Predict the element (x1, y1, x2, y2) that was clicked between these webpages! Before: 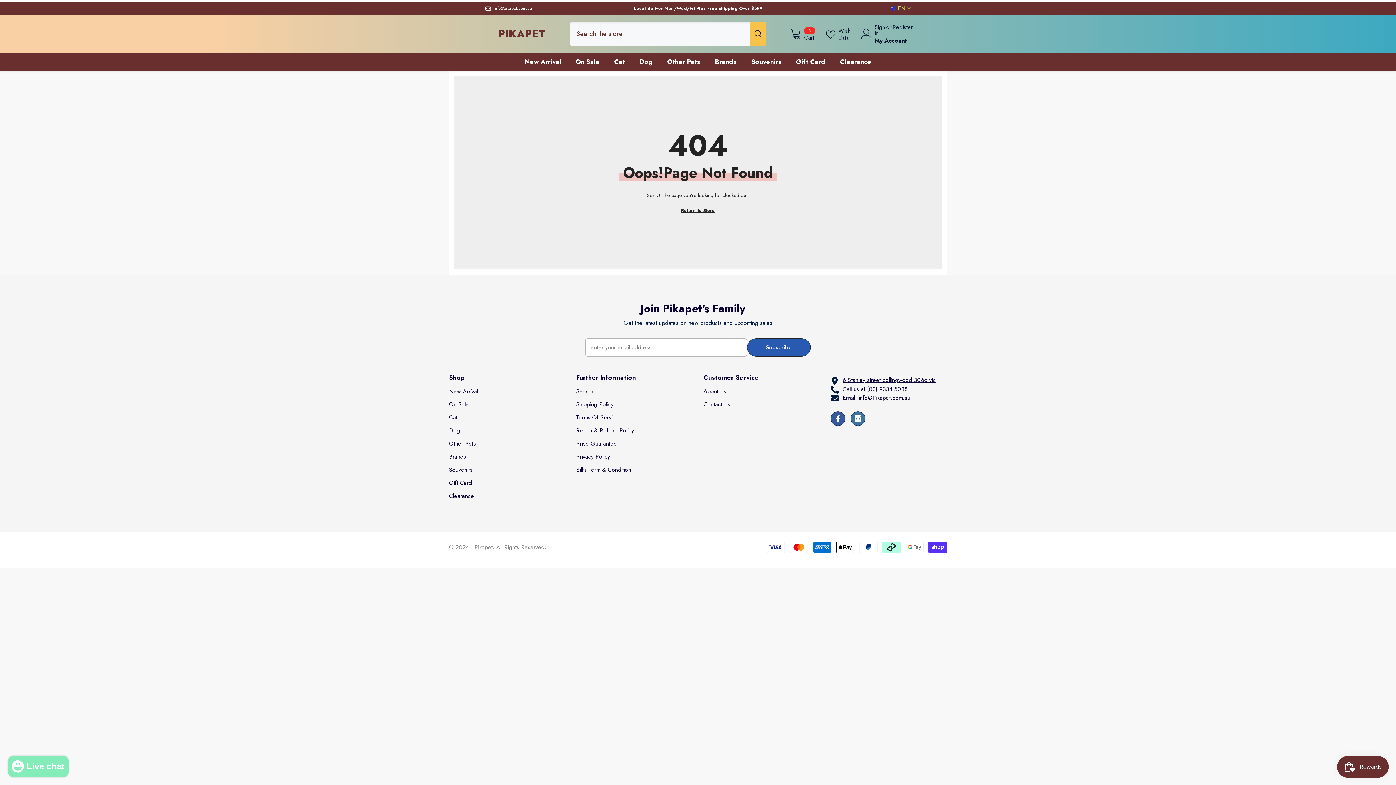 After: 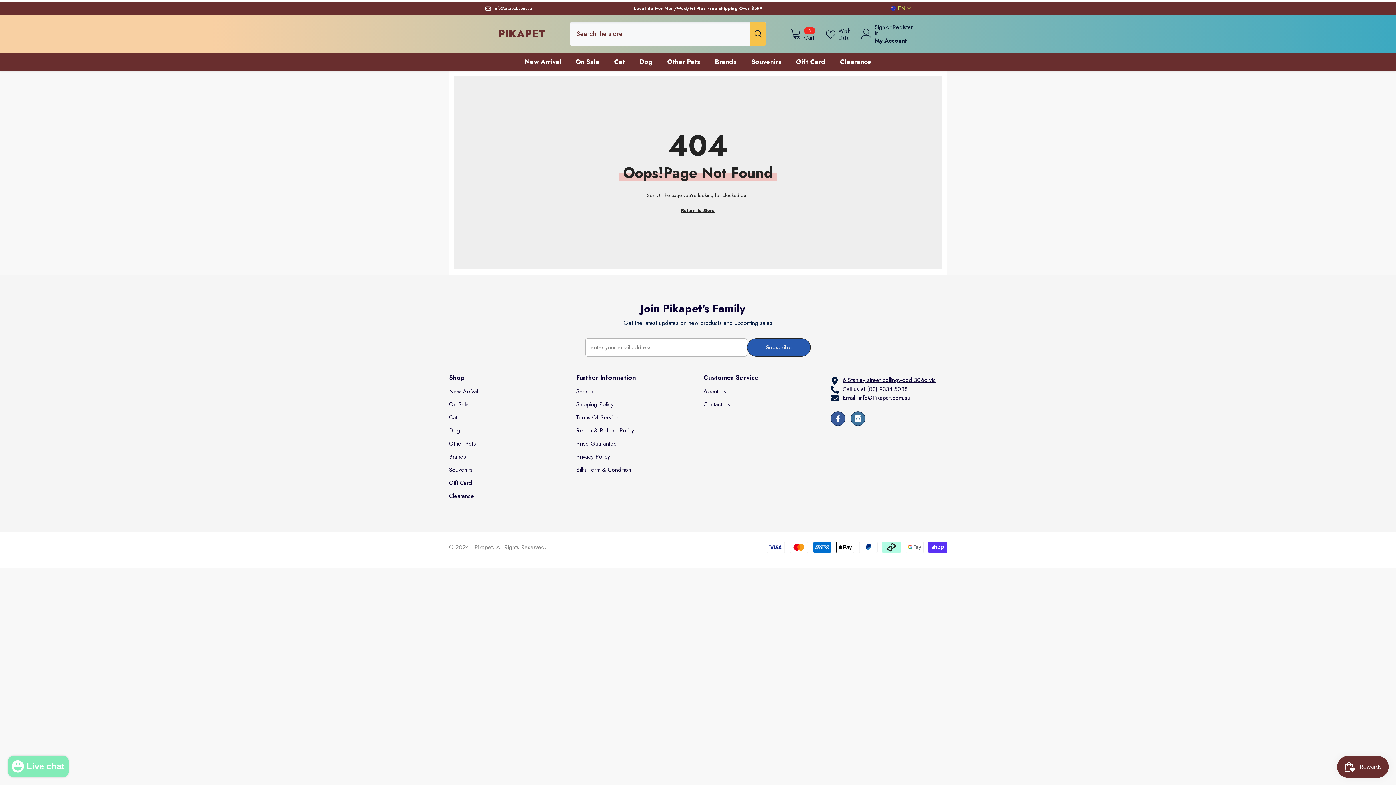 Action: bbox: (750, 21, 766, 45) label: Search